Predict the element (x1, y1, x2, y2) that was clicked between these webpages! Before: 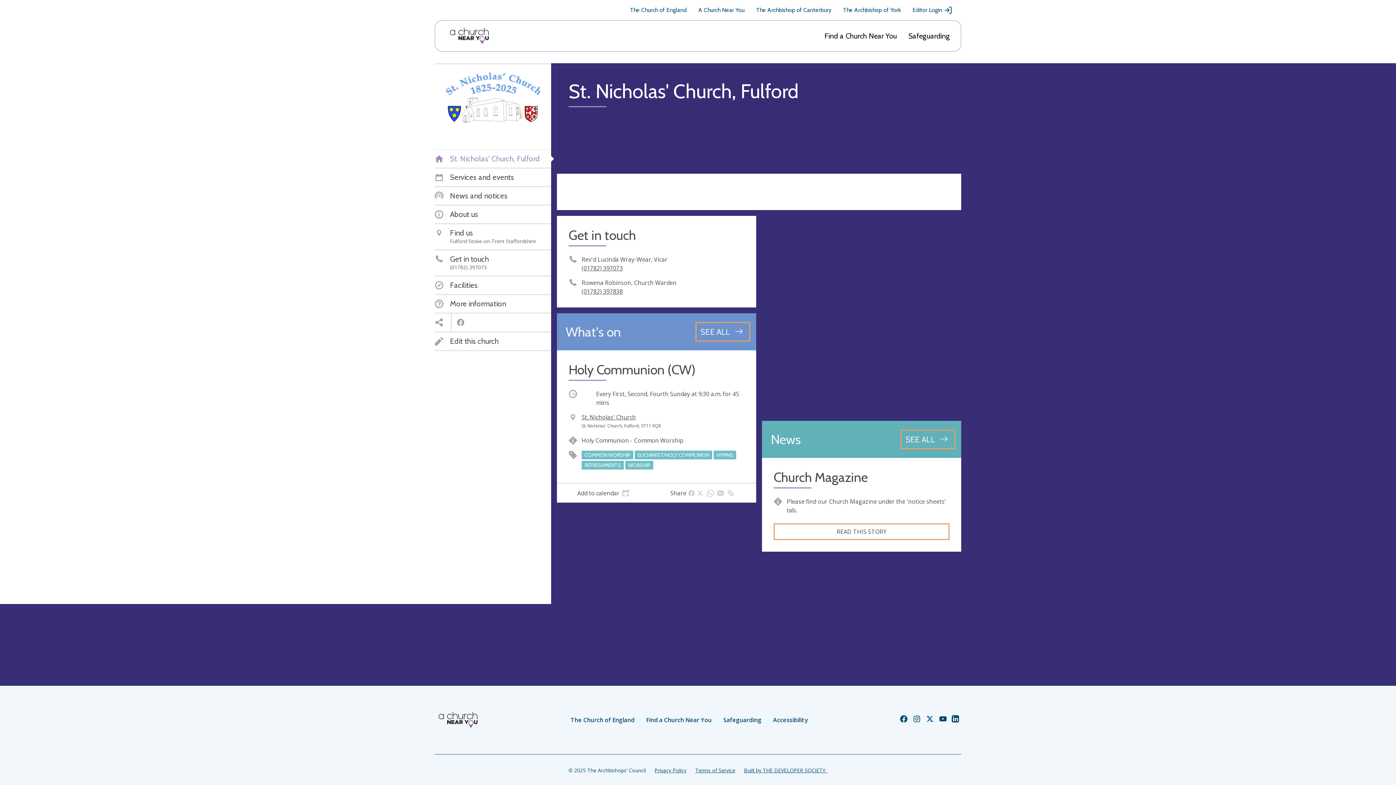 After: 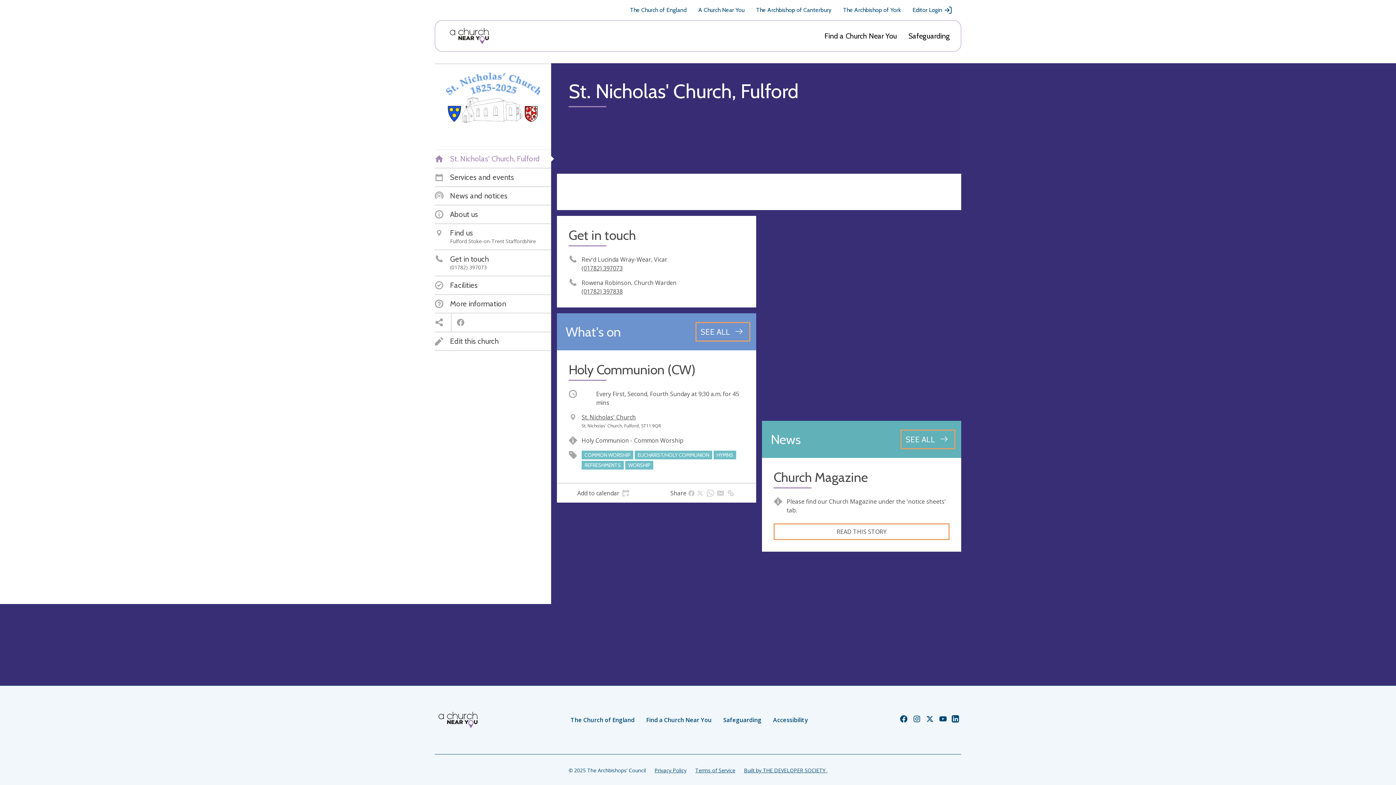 Action: label: (01782) 397838 bbox: (581, 287, 622, 295)